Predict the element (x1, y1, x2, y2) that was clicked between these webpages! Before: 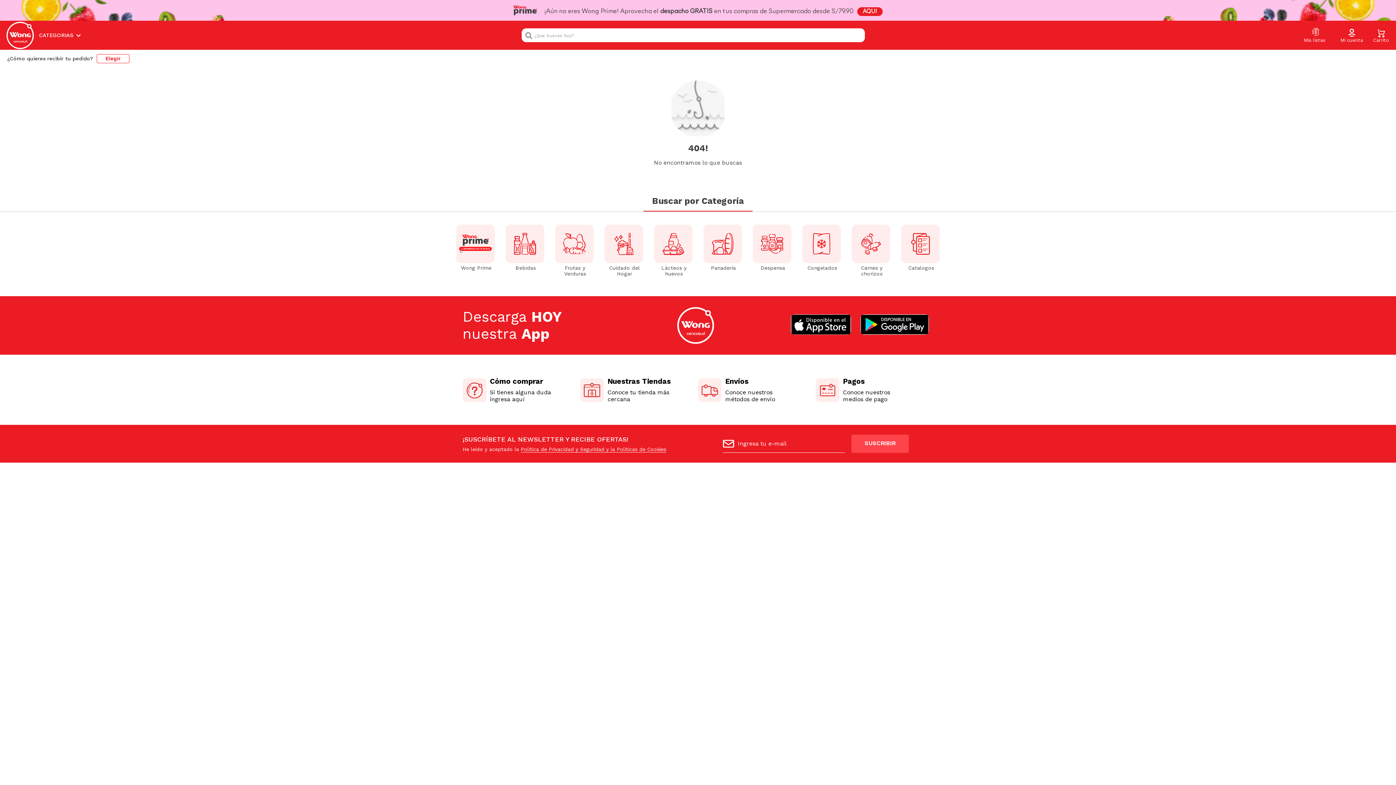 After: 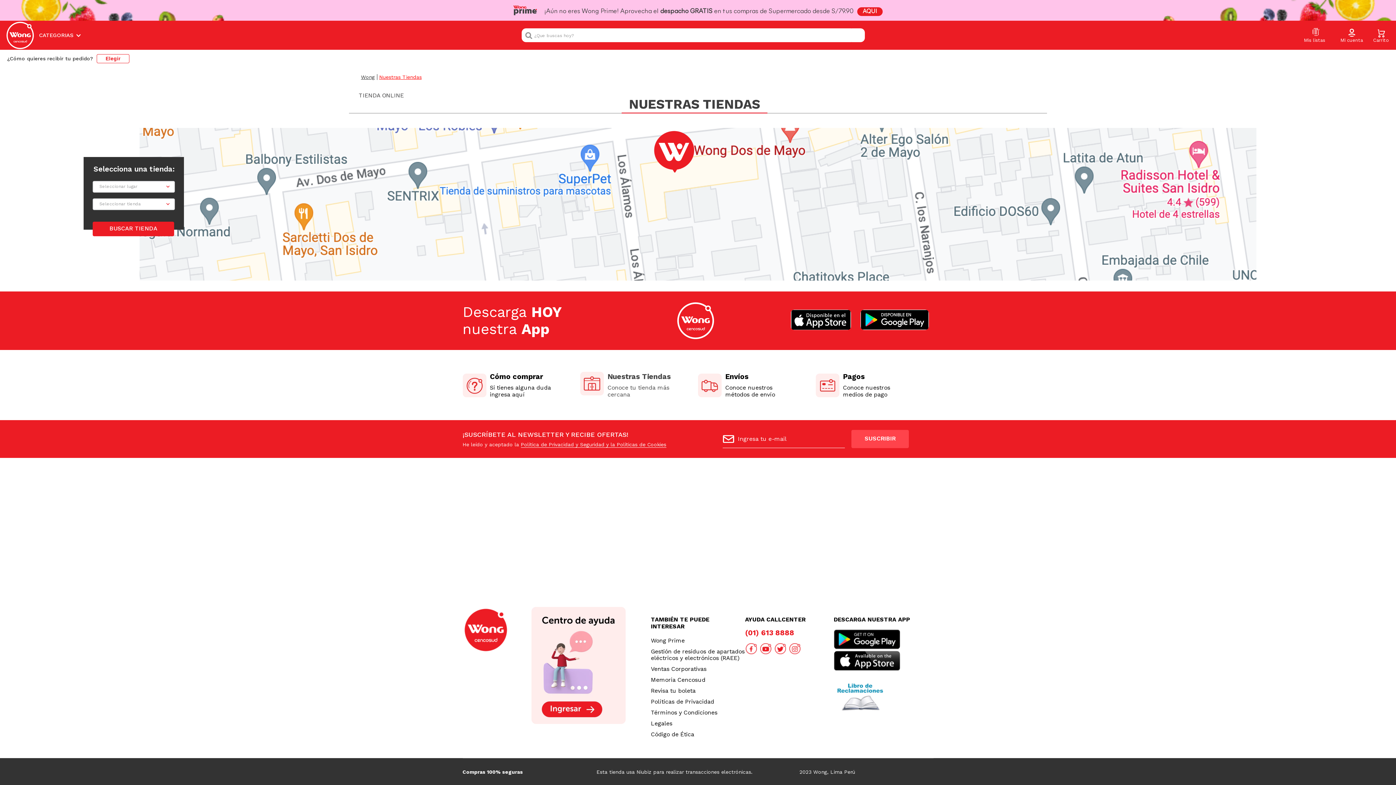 Action: bbox: (580, 376, 698, 403)